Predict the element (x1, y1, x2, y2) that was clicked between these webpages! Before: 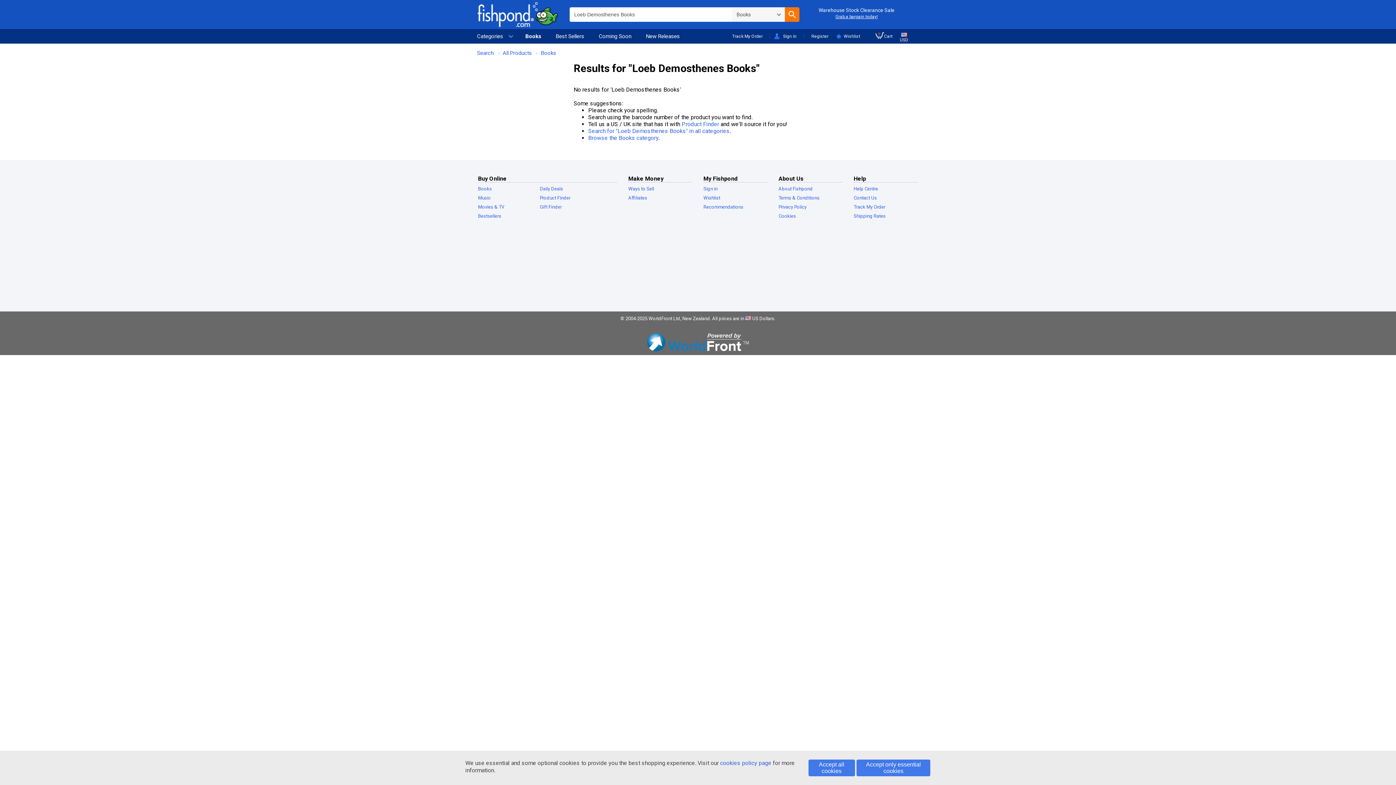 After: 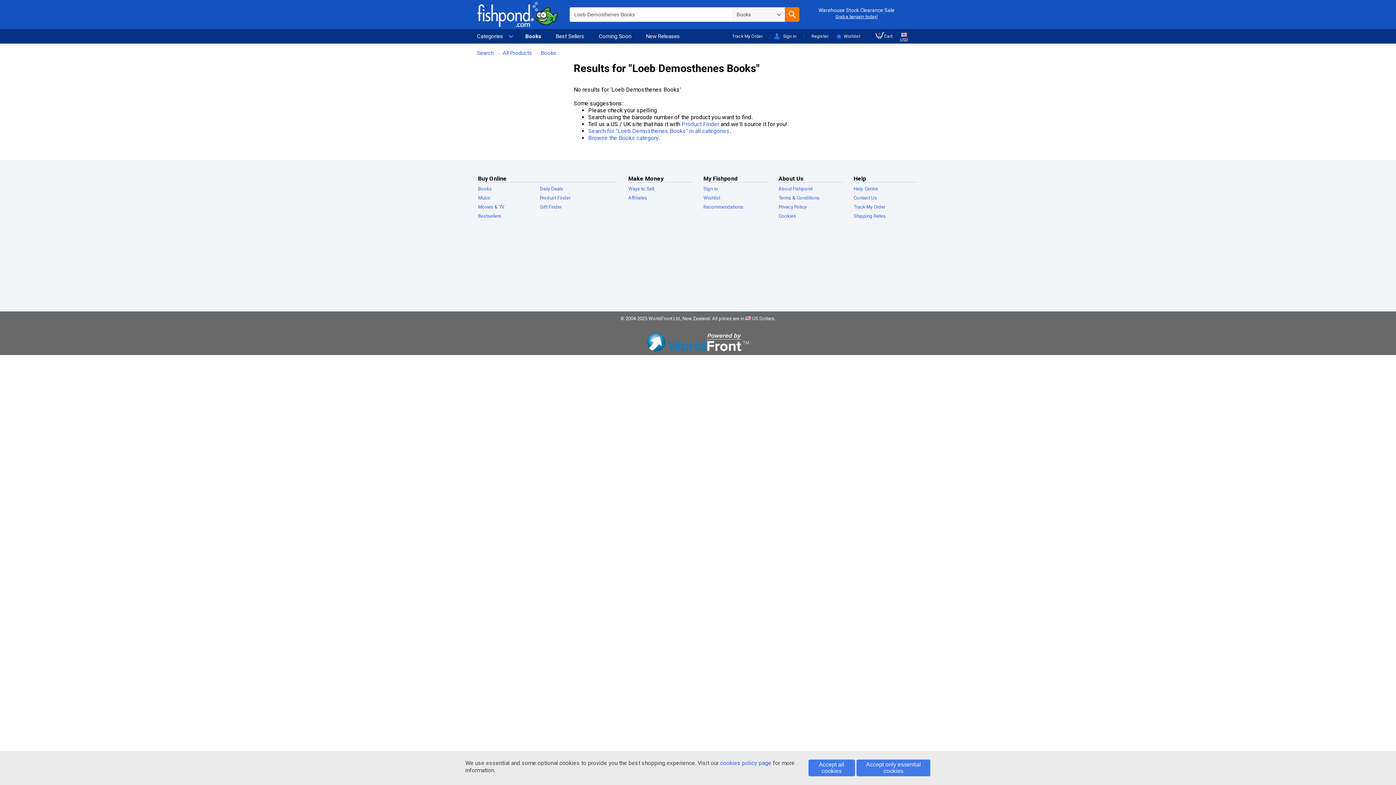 Action: bbox: (647, 338, 749, 345)